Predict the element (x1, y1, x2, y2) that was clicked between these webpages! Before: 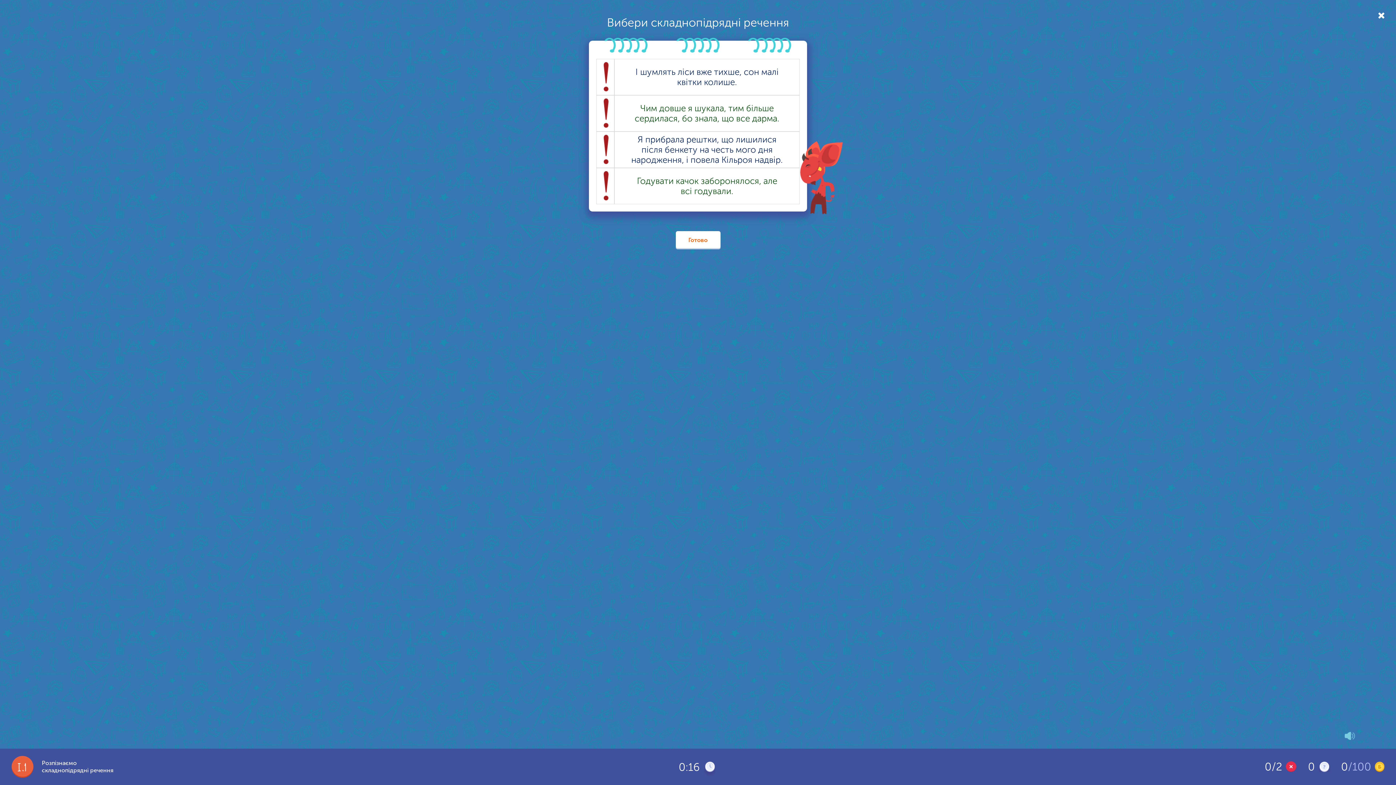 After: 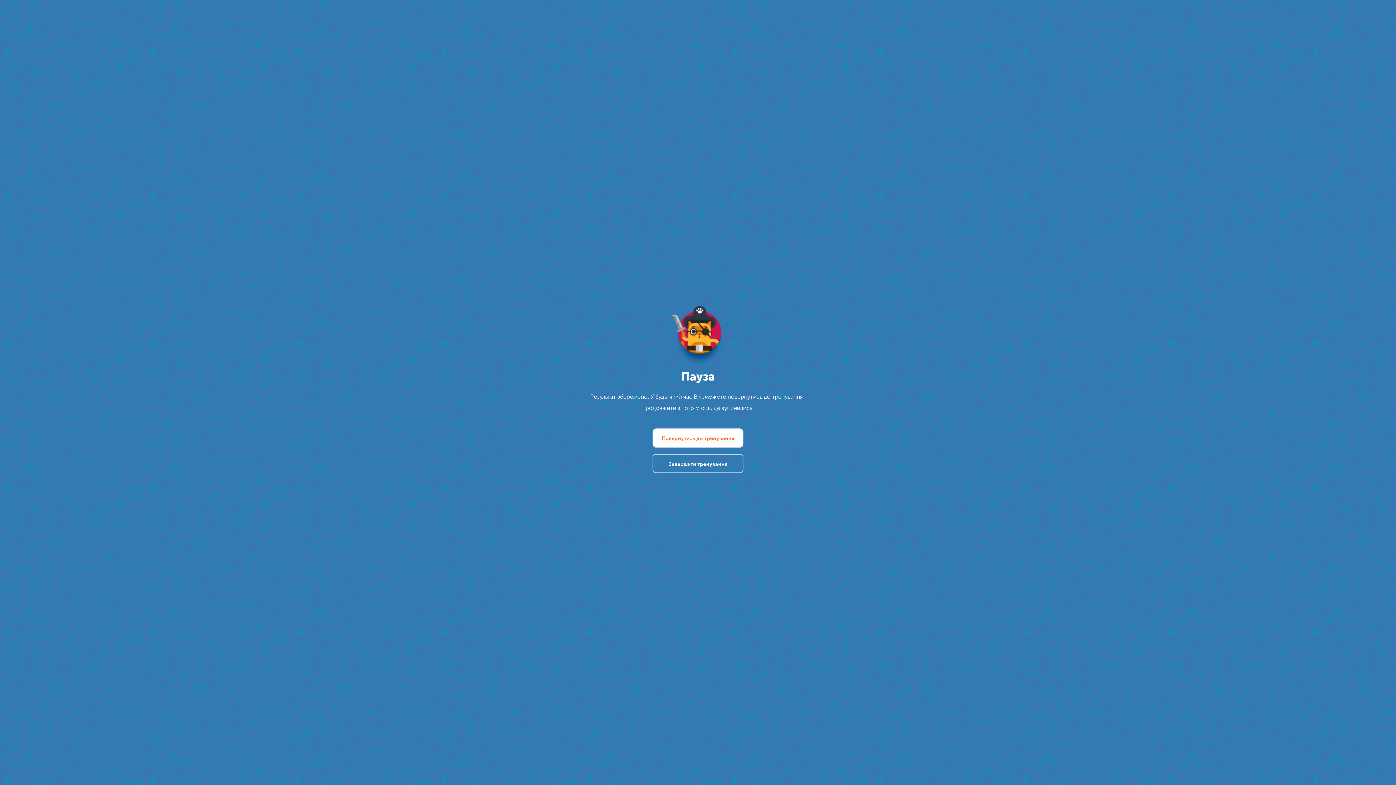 Action: bbox: (1378, 10, 1385, 20)